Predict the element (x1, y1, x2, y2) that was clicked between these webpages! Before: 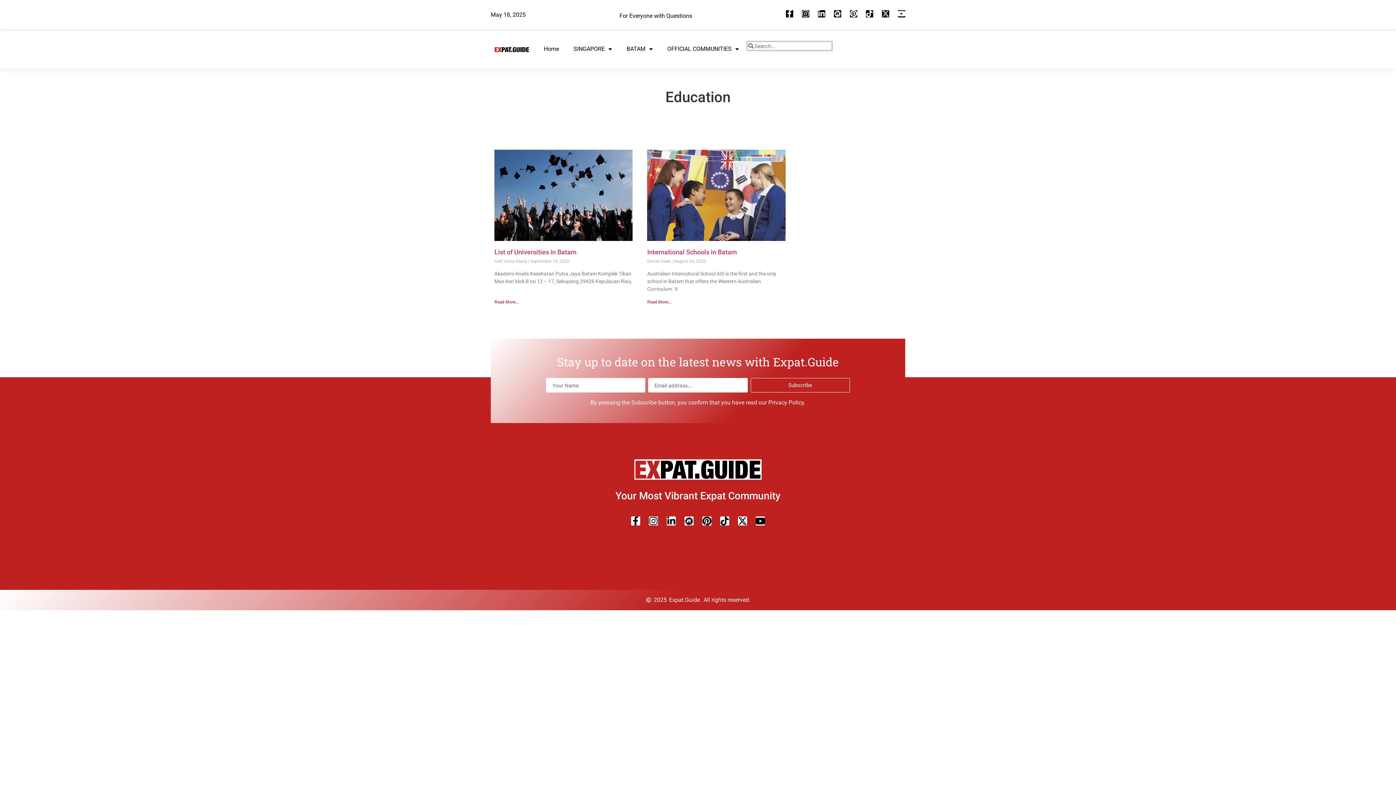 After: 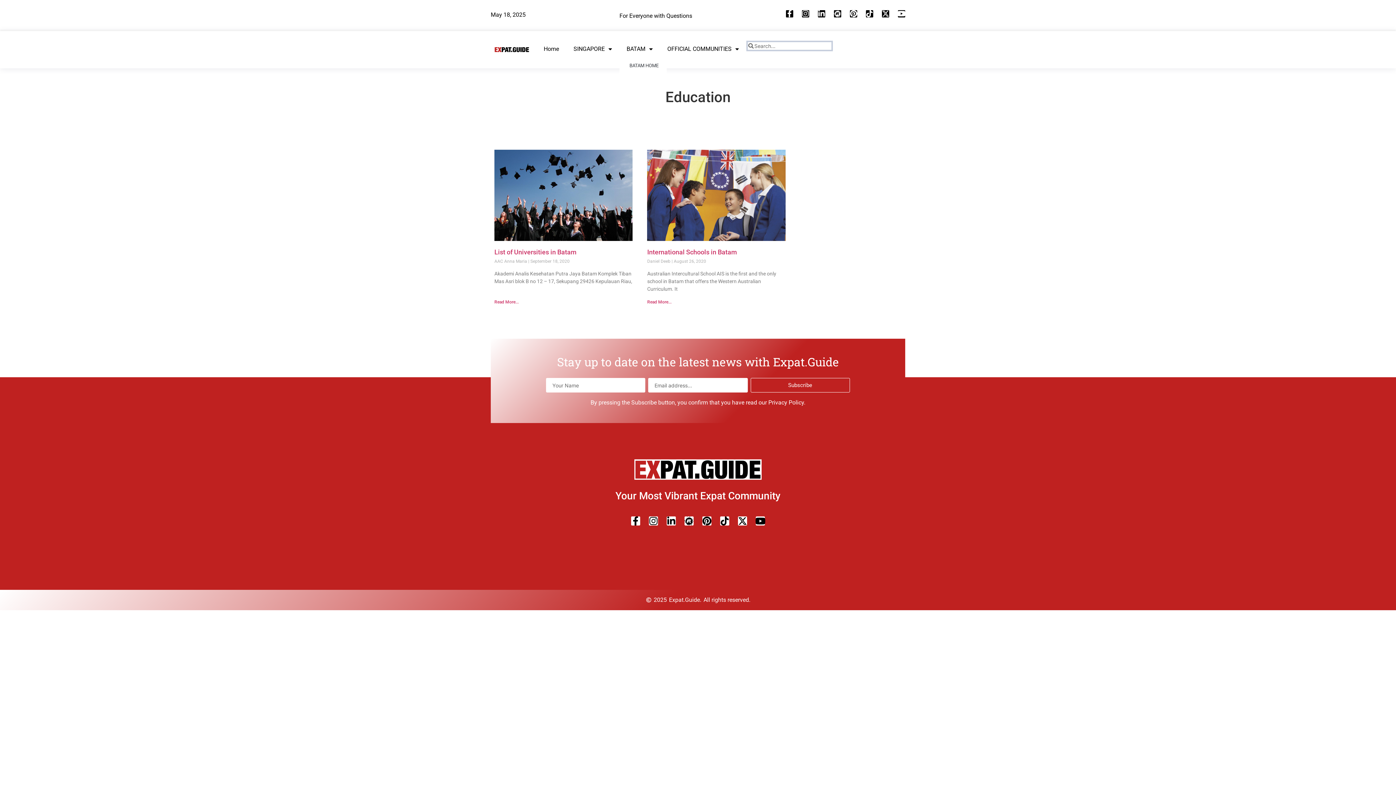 Action: label: BATAM bbox: (619, 40, 660, 57)